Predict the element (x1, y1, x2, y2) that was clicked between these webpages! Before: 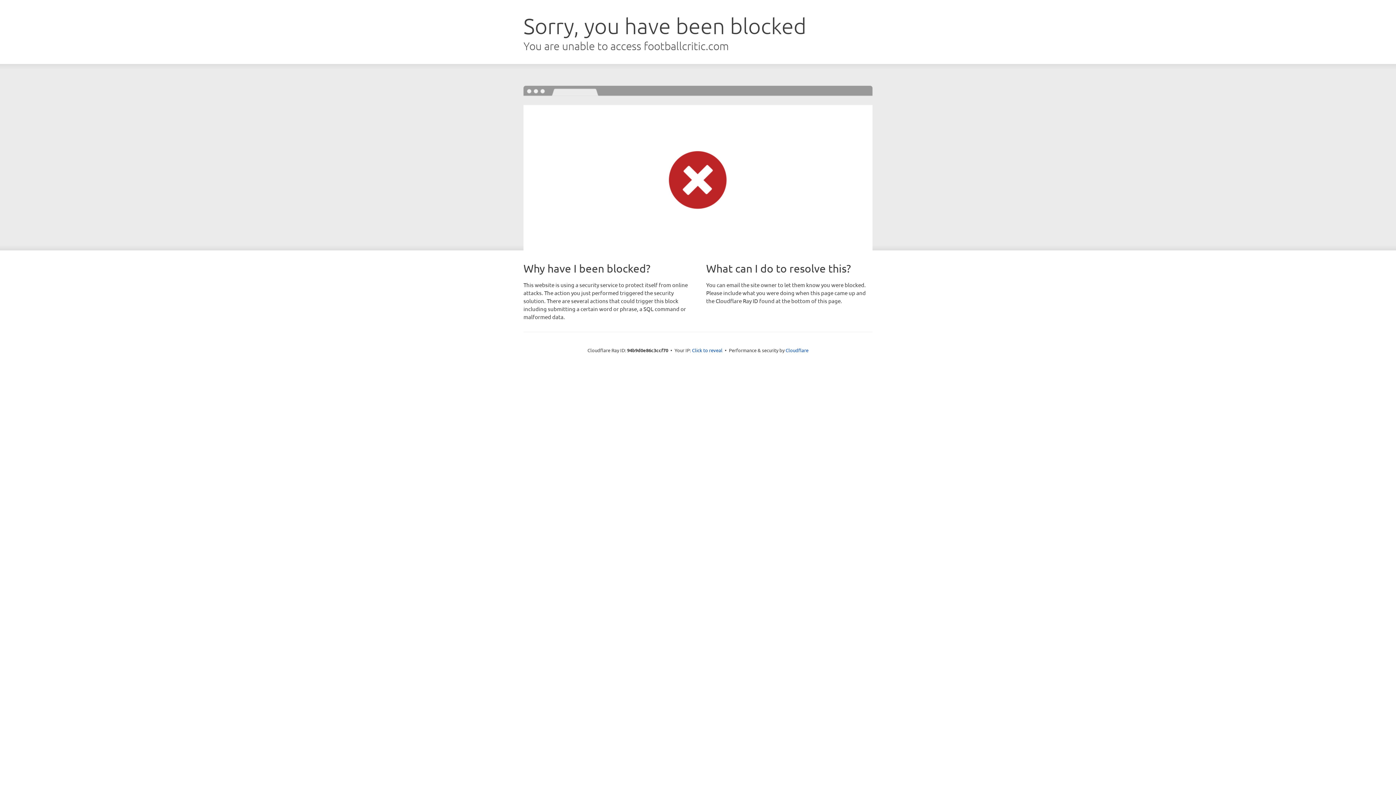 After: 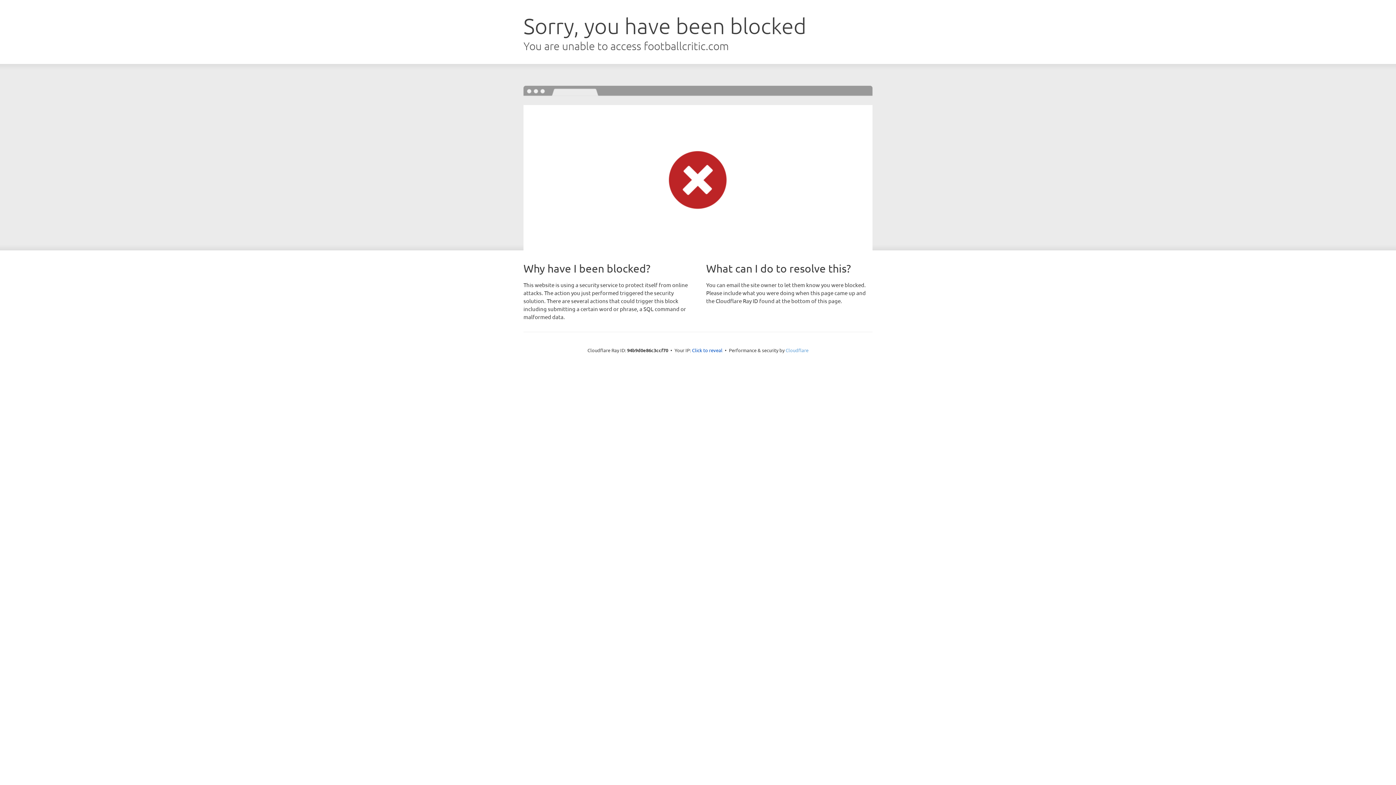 Action: bbox: (785, 347, 808, 353) label: Cloudflare